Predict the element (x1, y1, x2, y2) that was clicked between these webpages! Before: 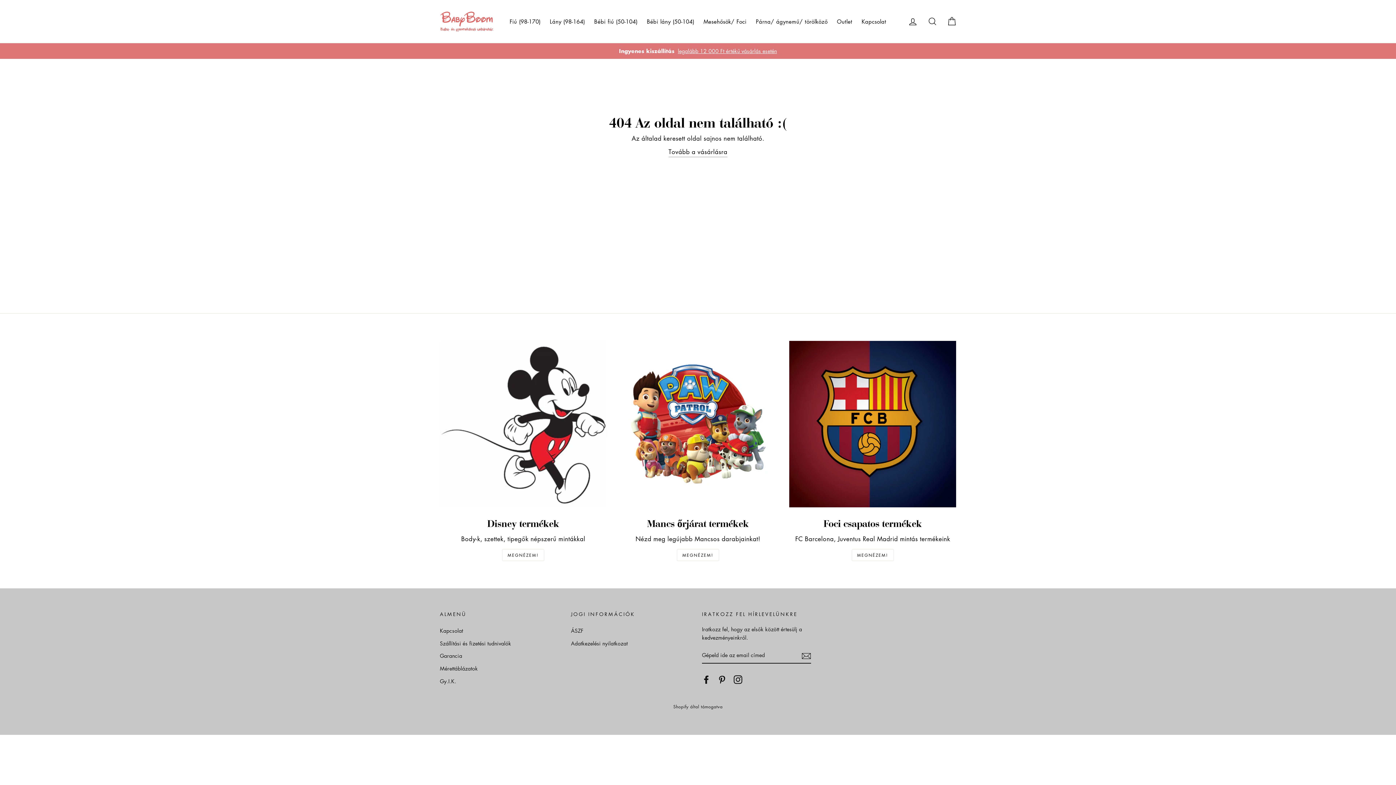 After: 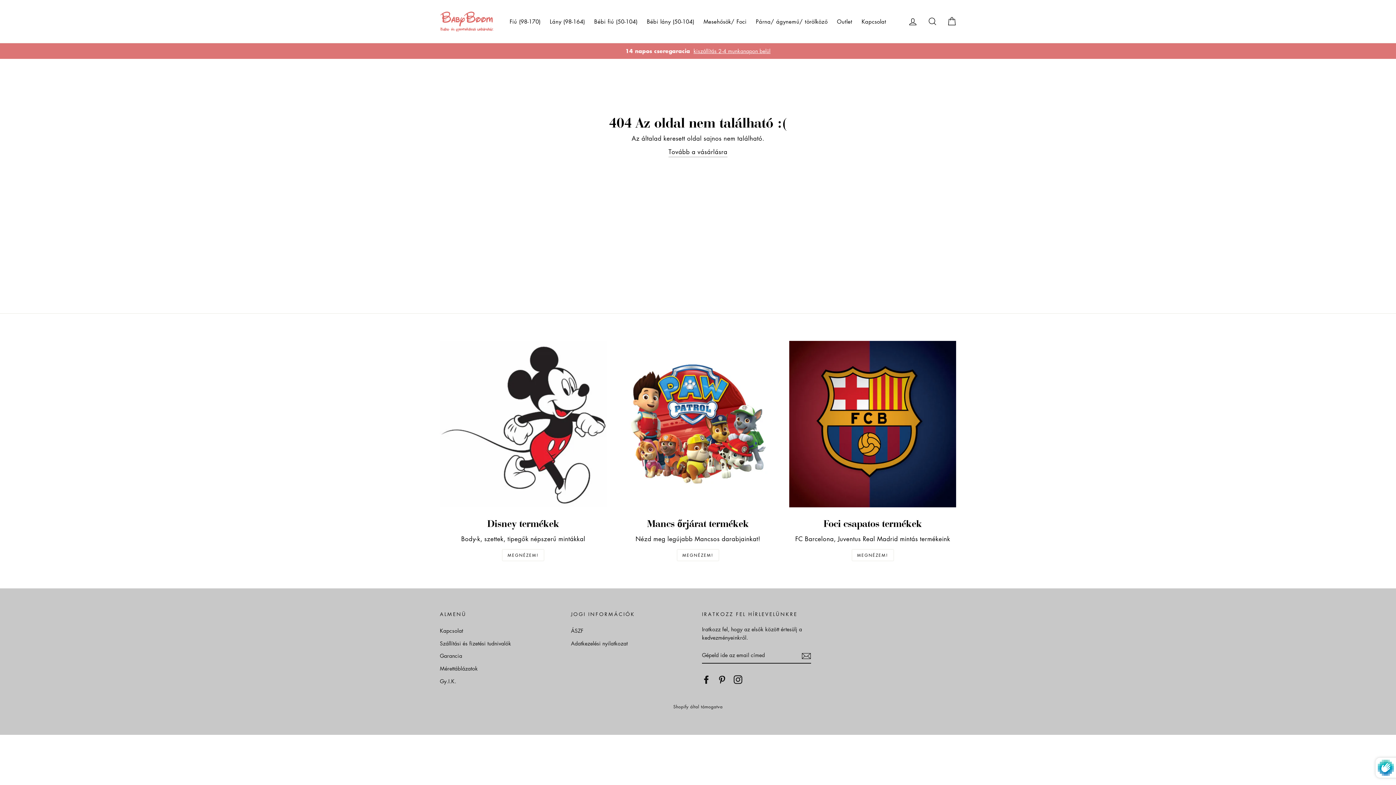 Action: bbox: (801, 650, 811, 660)